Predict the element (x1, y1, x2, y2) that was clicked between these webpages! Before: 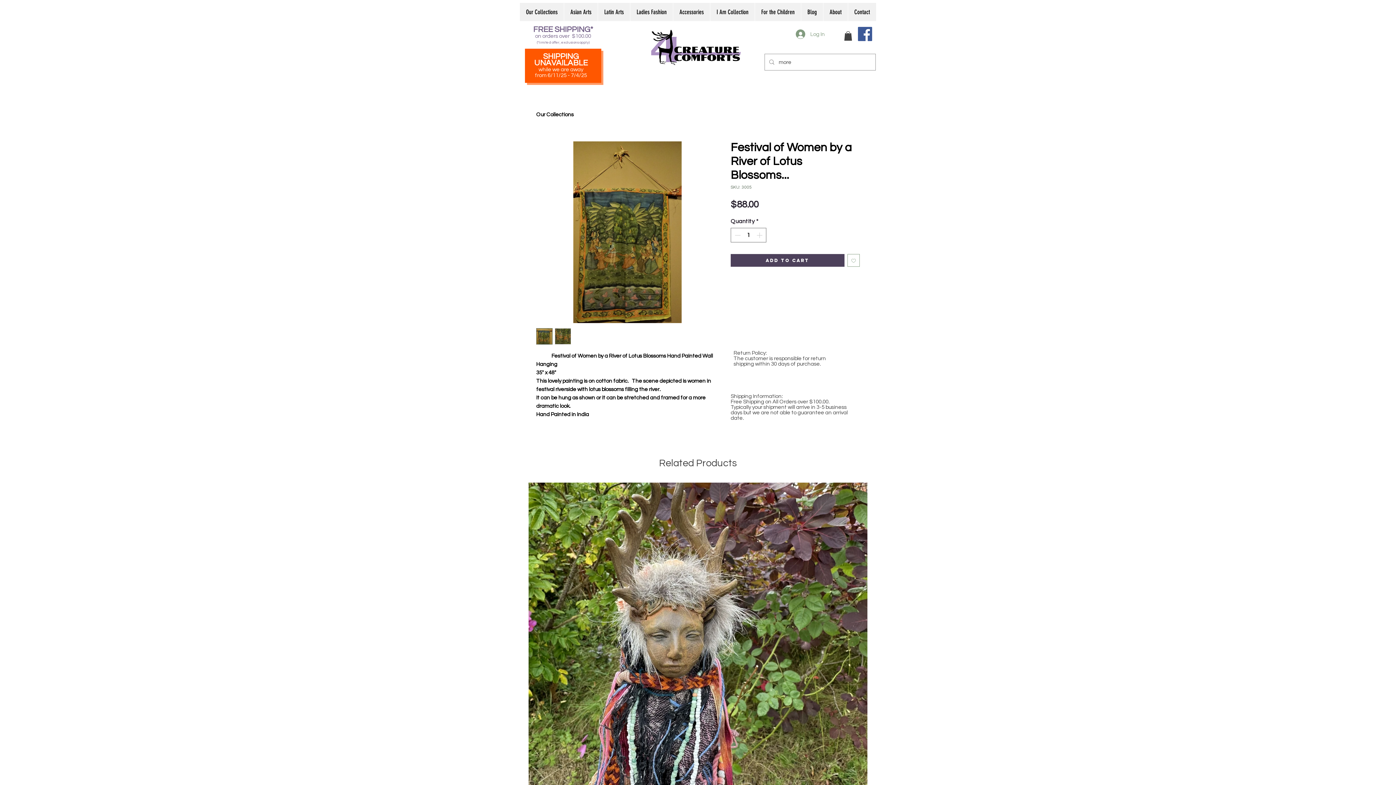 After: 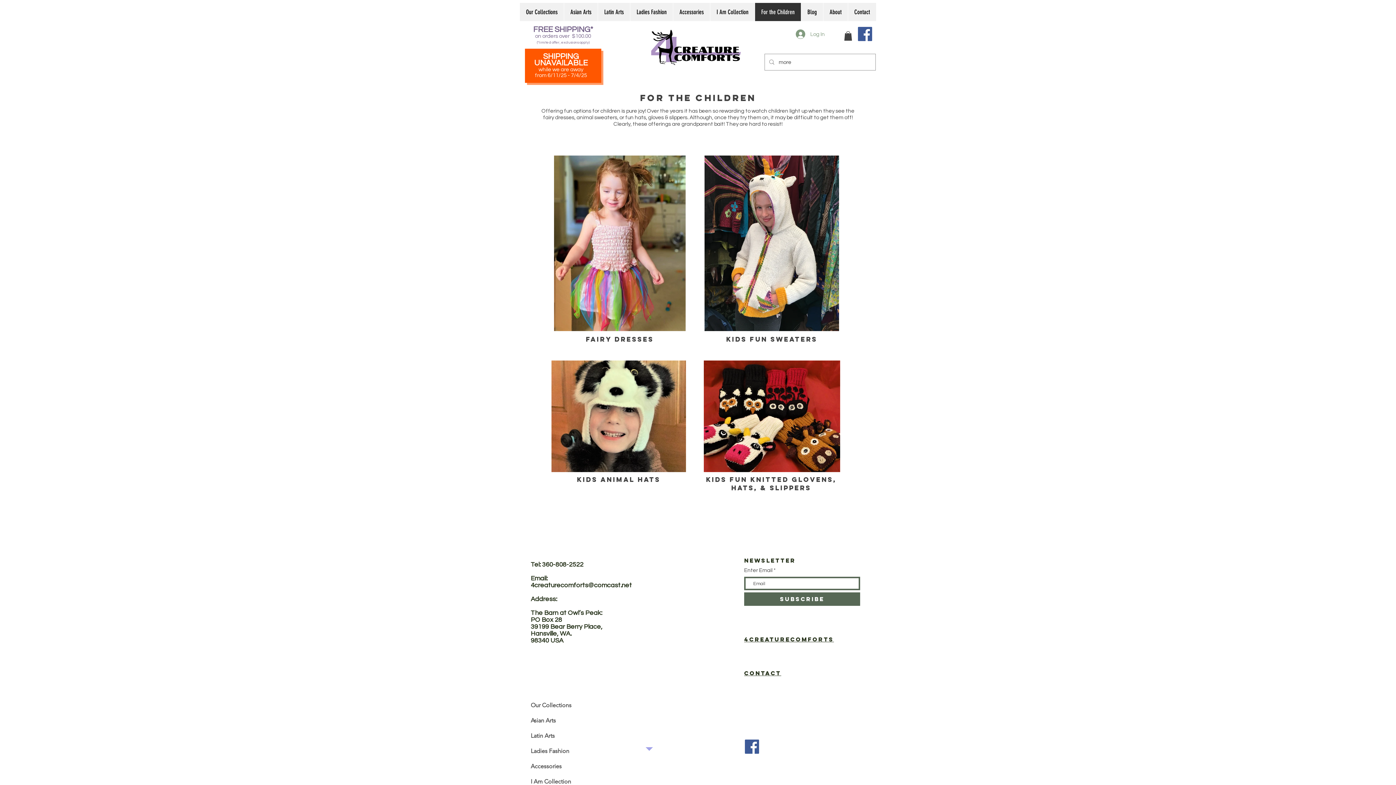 Action: label: For the Children bbox: (754, 2, 801, 21)